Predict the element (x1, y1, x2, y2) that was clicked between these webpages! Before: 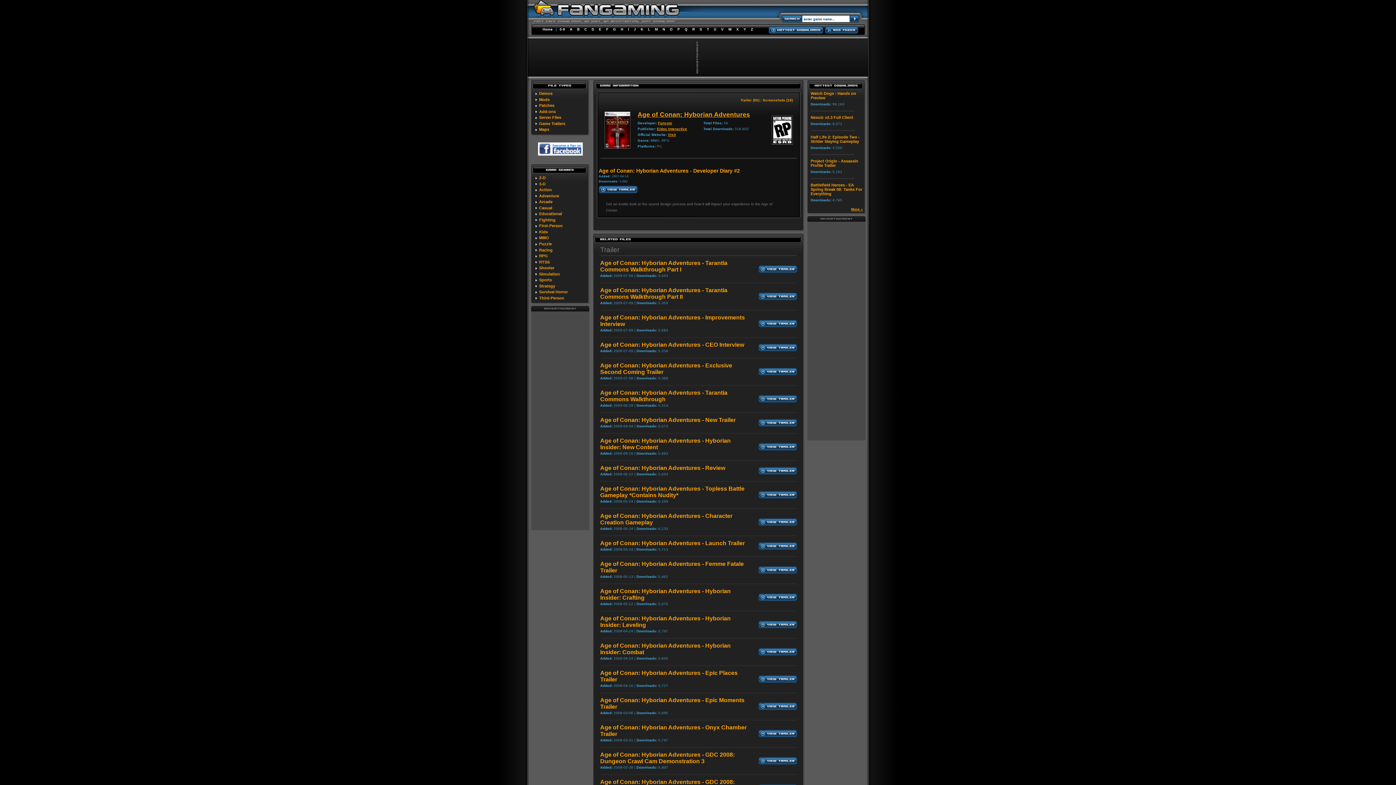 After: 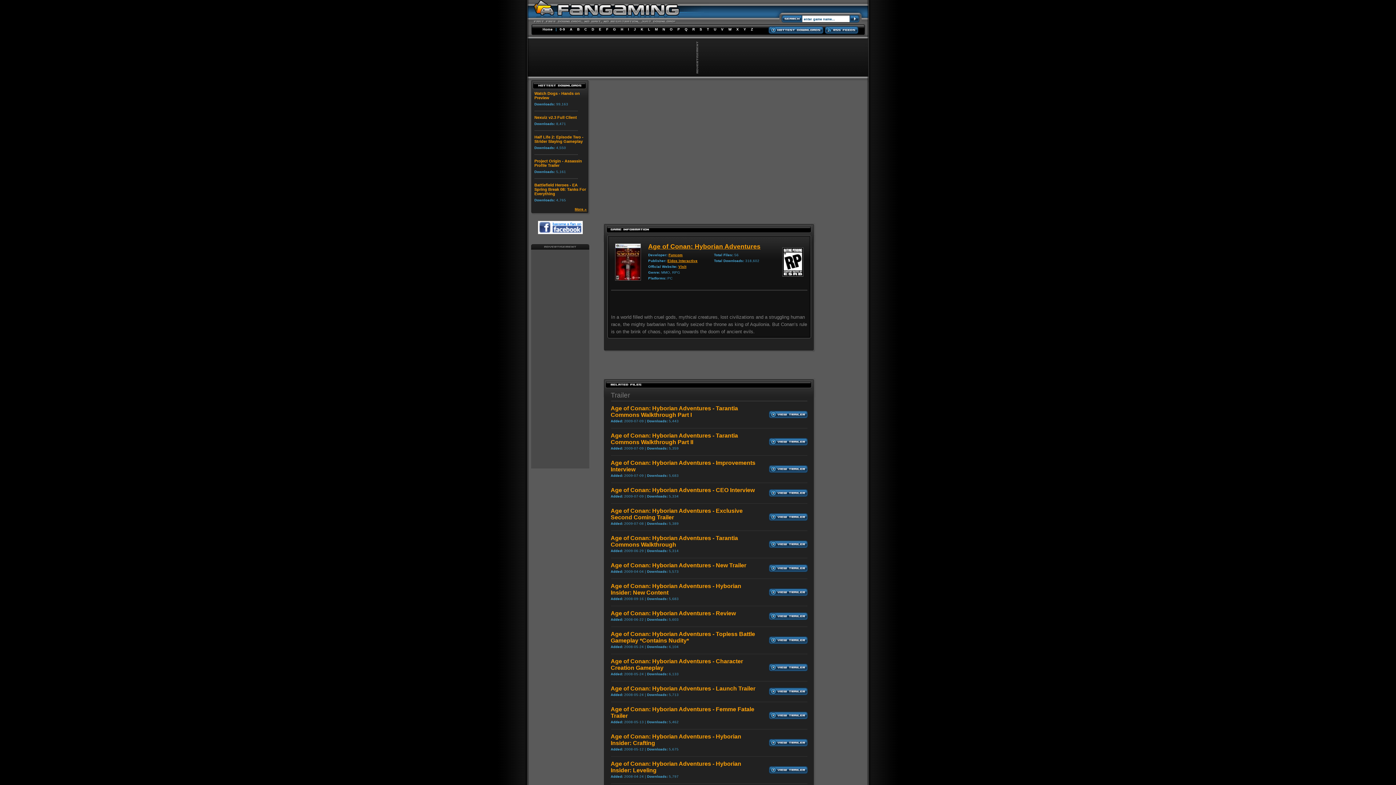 Action: bbox: (600, 389, 727, 402) label: Age of Conan: Hyborian Adventures - Tarantia Commons Walkthrough